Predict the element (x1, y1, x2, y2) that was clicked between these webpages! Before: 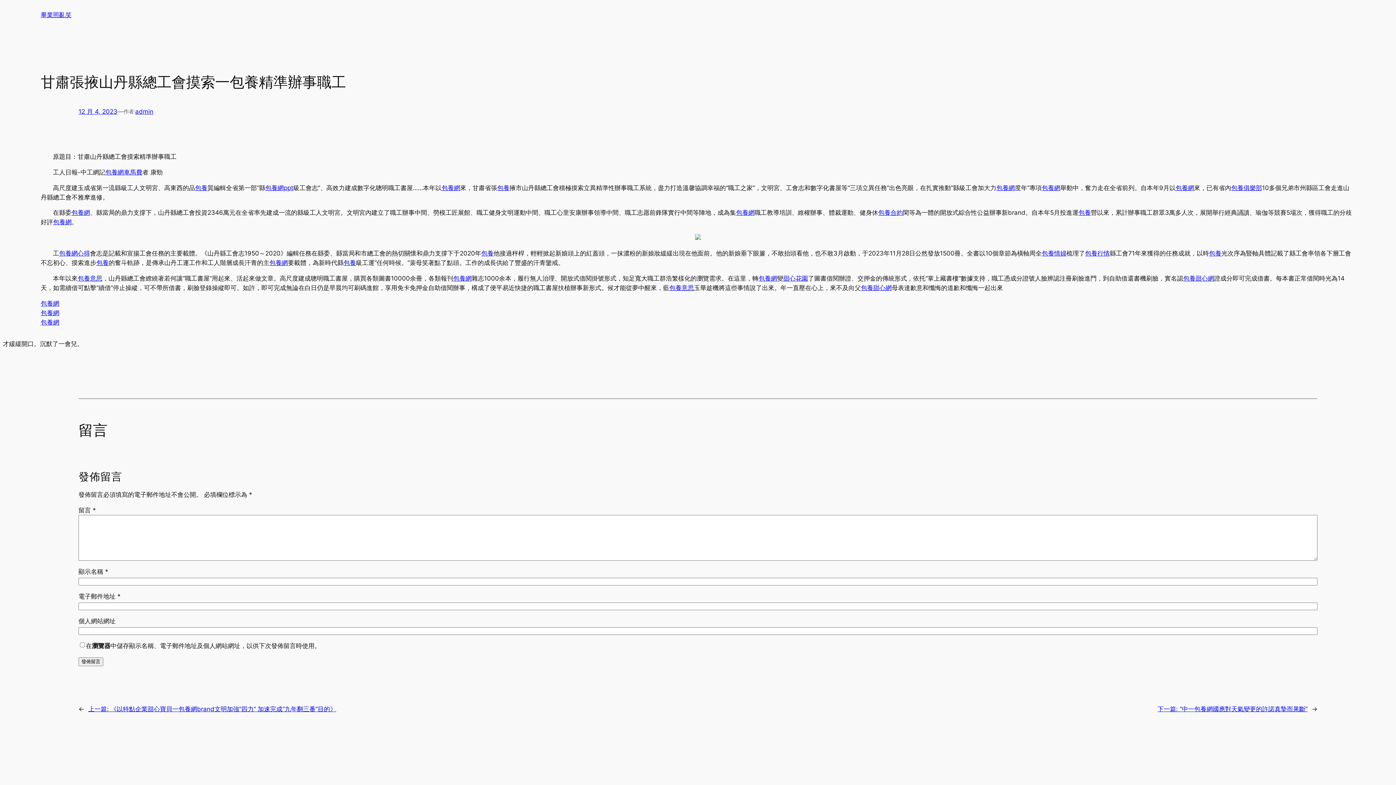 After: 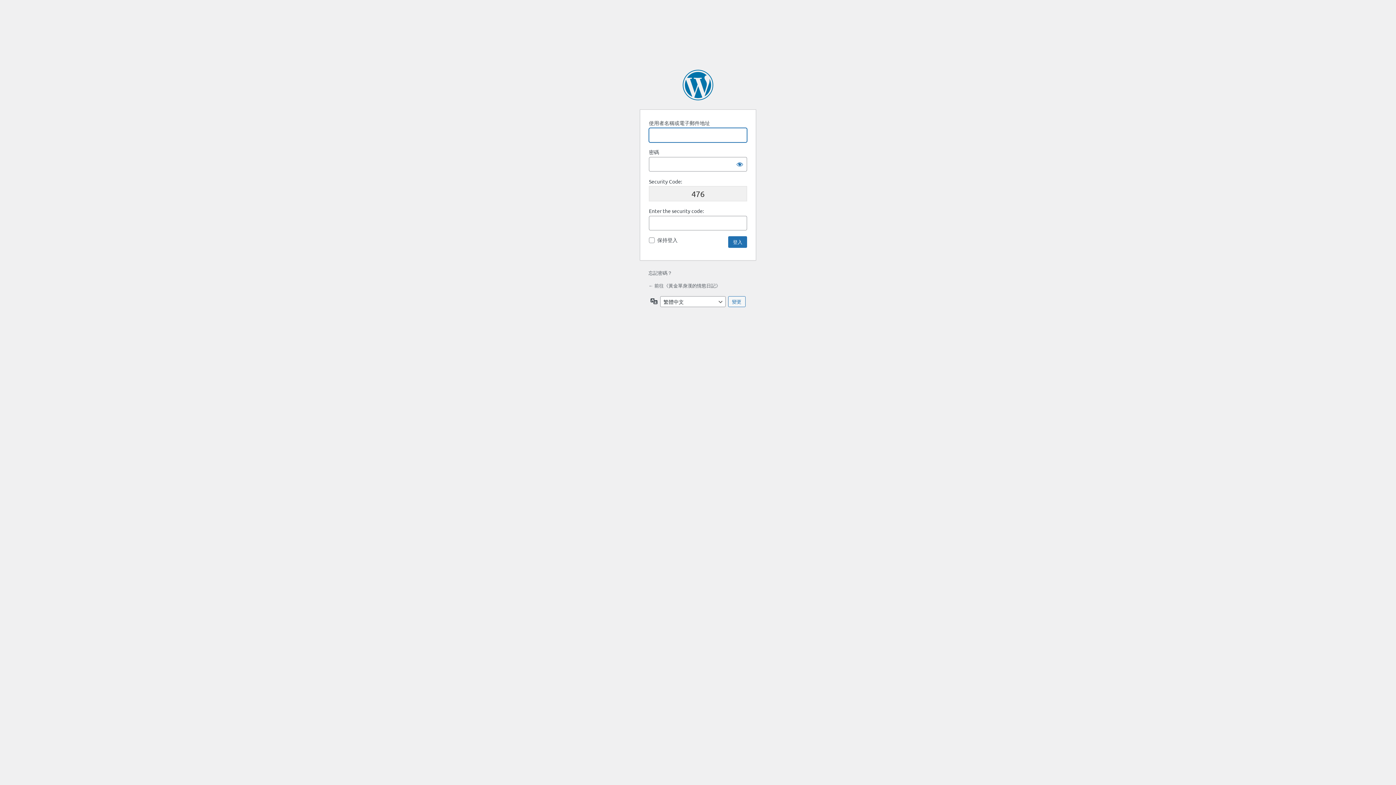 Action: bbox: (1078, 209, 1091, 216) label: 包養